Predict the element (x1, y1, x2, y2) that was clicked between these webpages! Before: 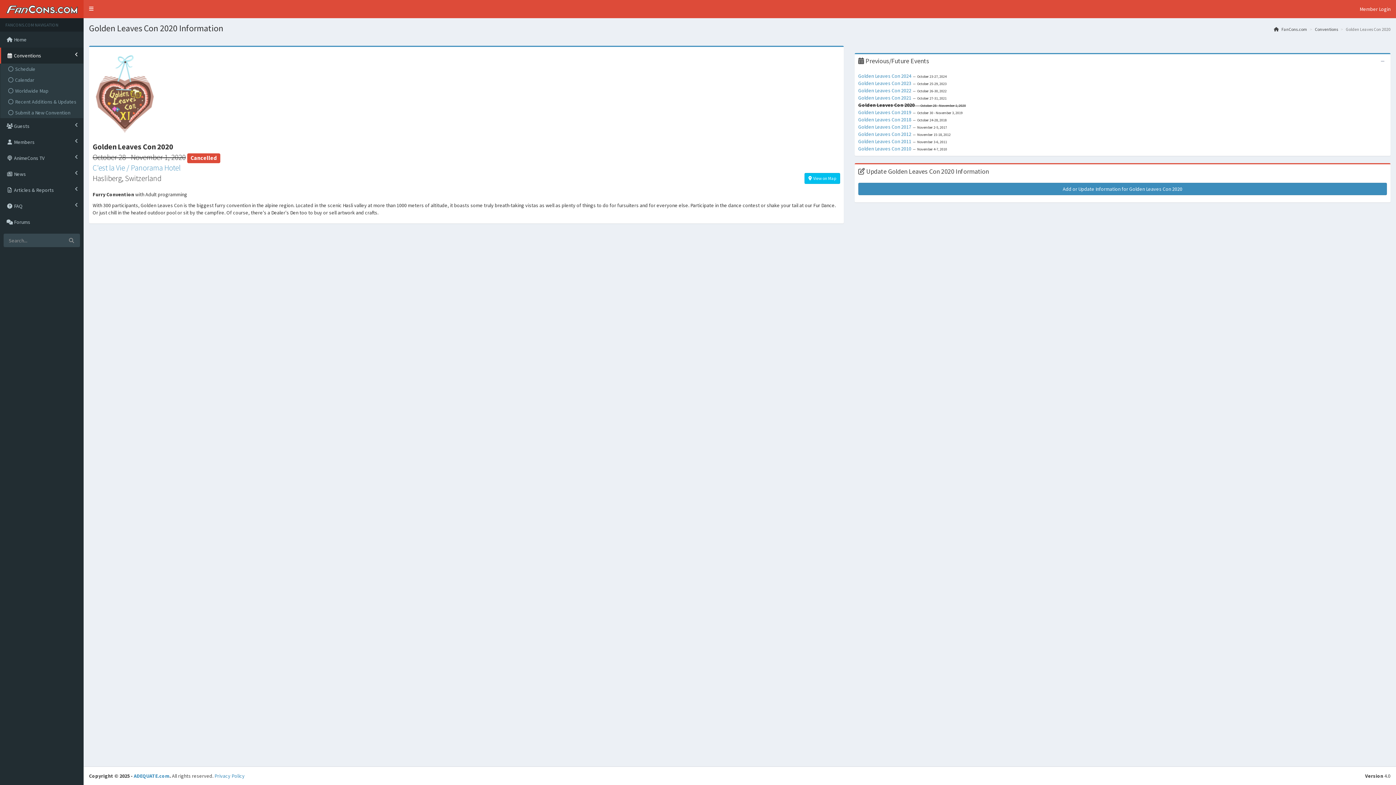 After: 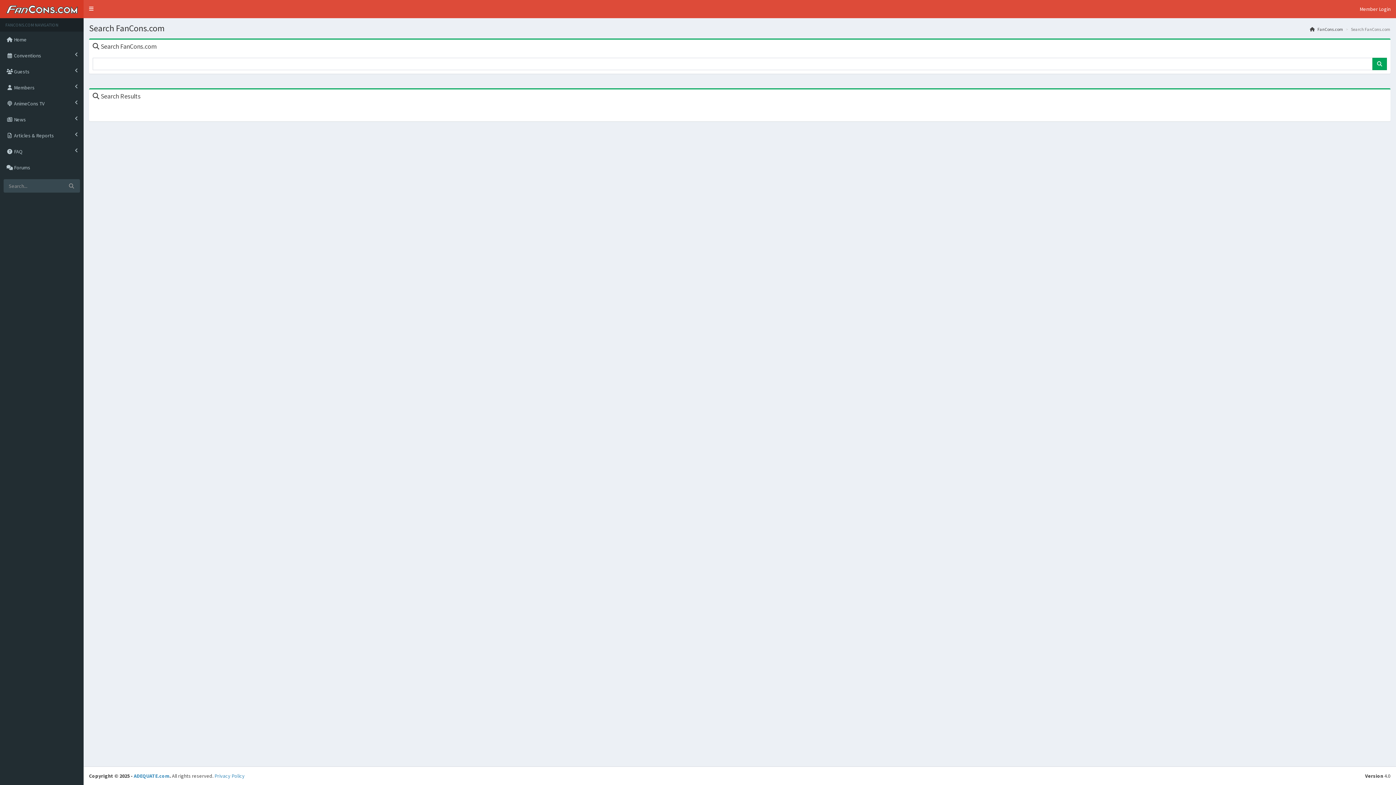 Action: bbox: (63, 234, 79, 246)